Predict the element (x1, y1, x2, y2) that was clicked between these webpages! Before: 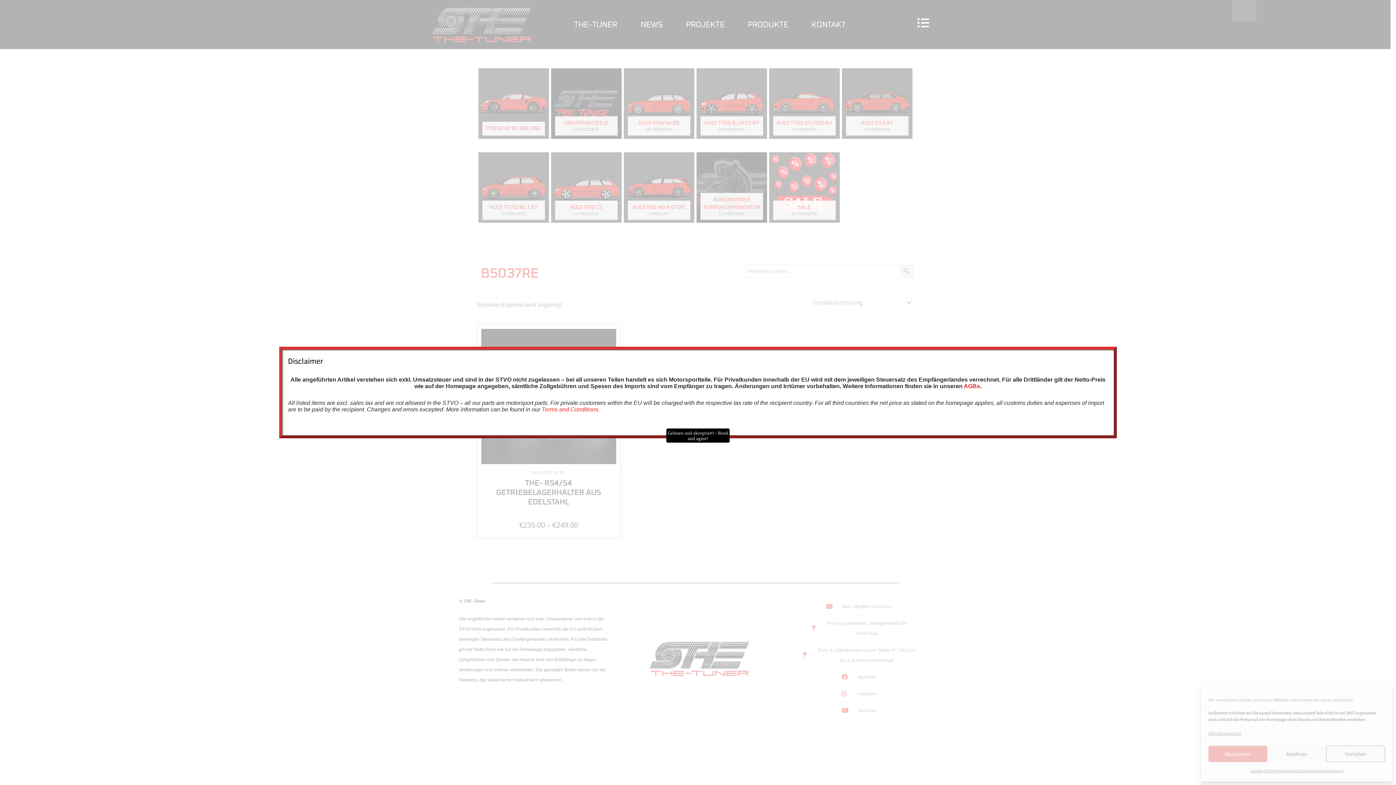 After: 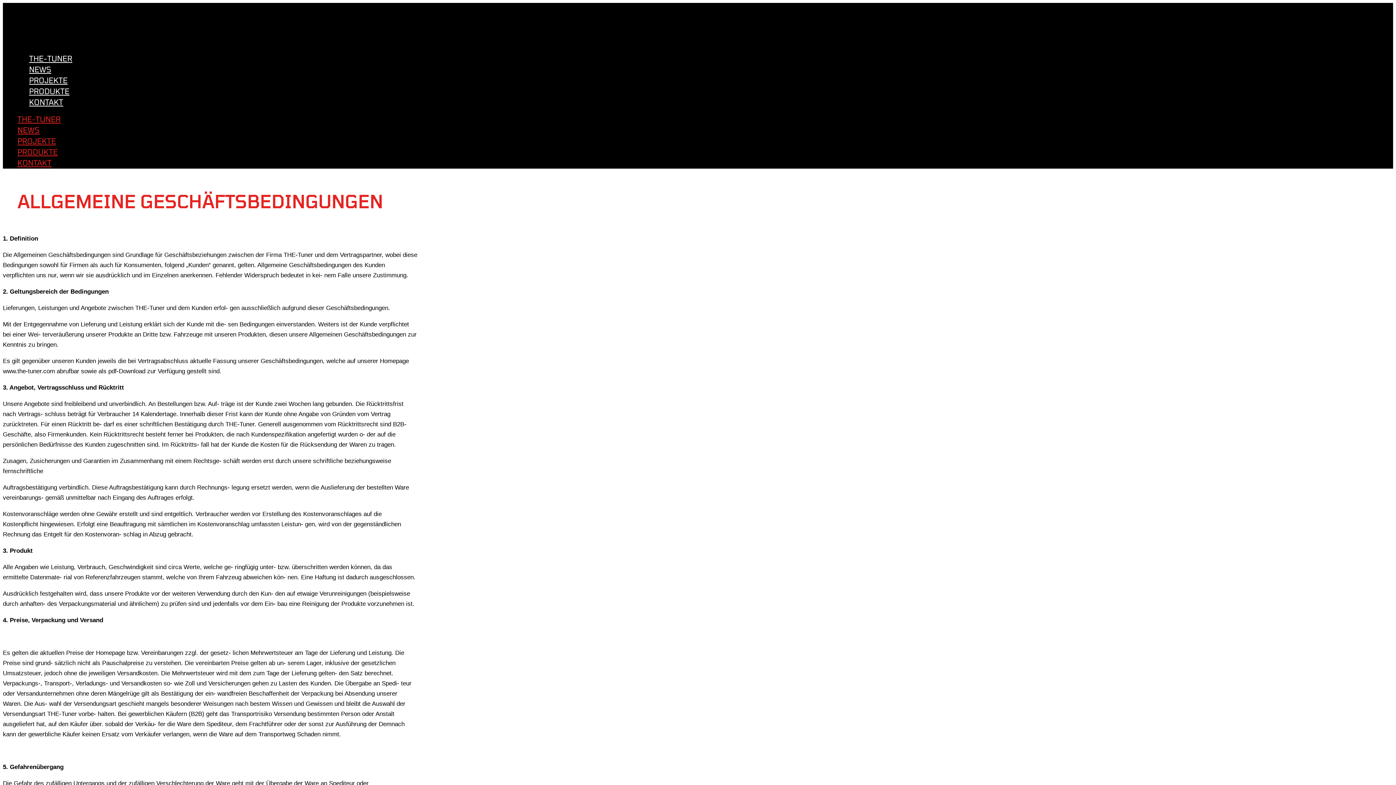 Action: bbox: (541, 406, 600, 412) label: Terms and Conditions.